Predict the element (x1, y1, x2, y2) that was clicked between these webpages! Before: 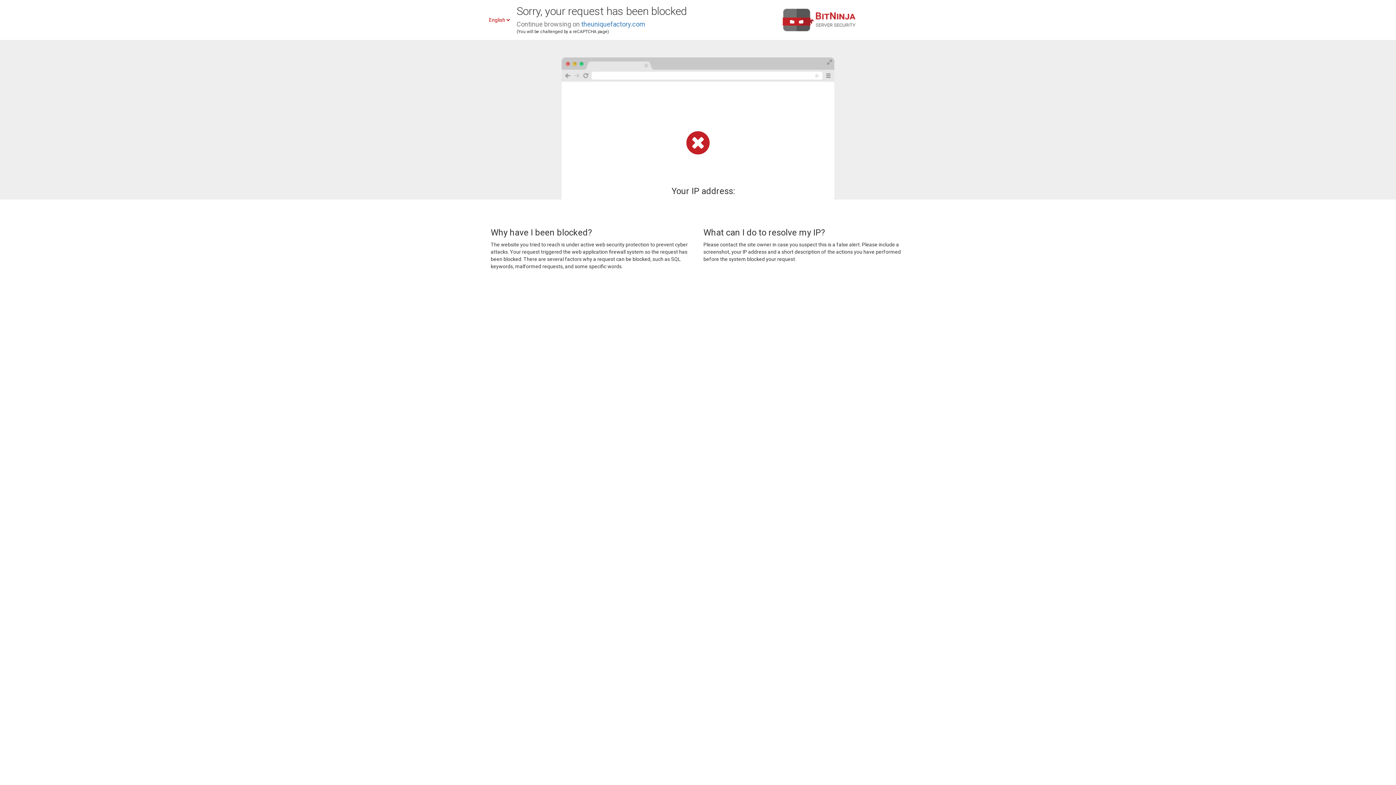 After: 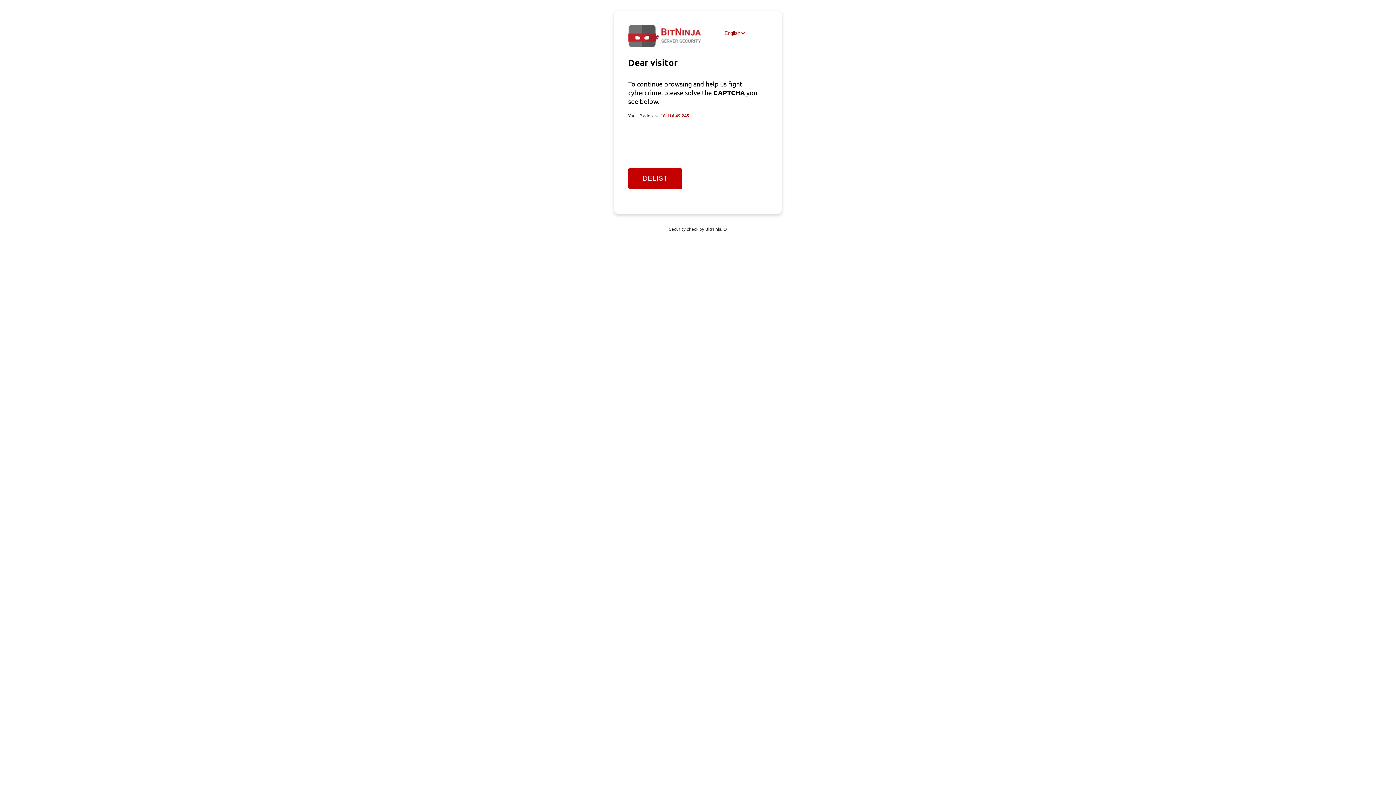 Action: label: theuniquefactory.com bbox: (581, 20, 645, 28)